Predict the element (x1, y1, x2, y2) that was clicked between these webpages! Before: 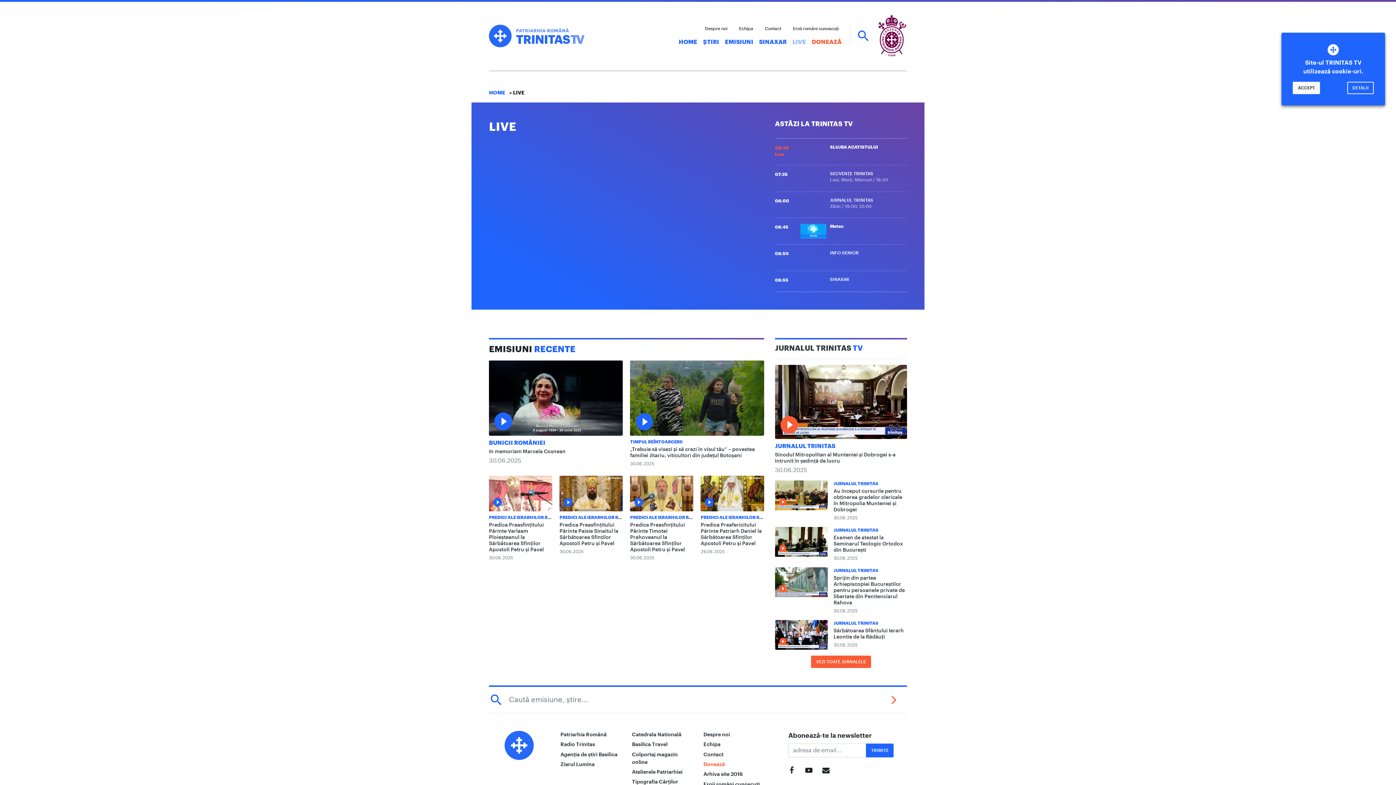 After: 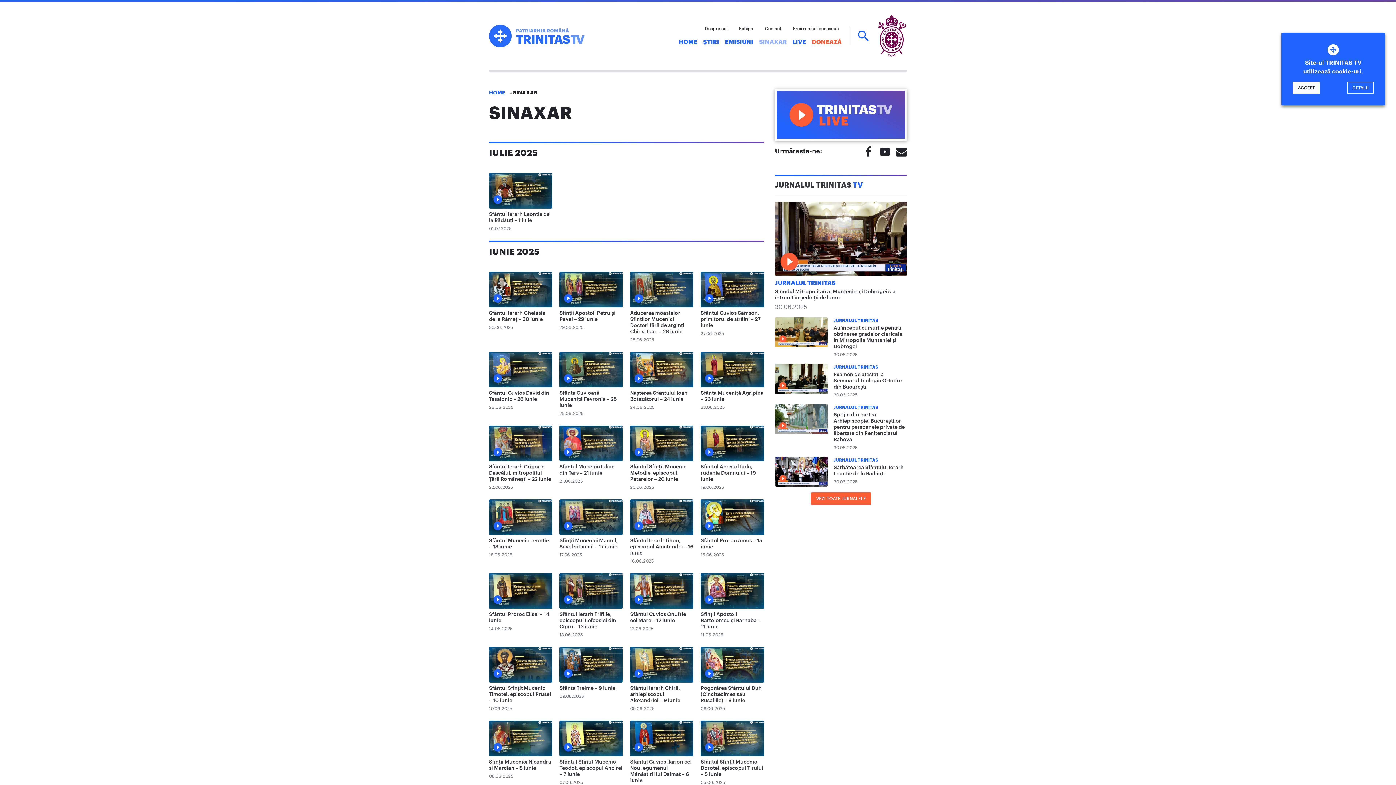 Action: label: SINAXAR bbox: (756, 34, 789, 49)